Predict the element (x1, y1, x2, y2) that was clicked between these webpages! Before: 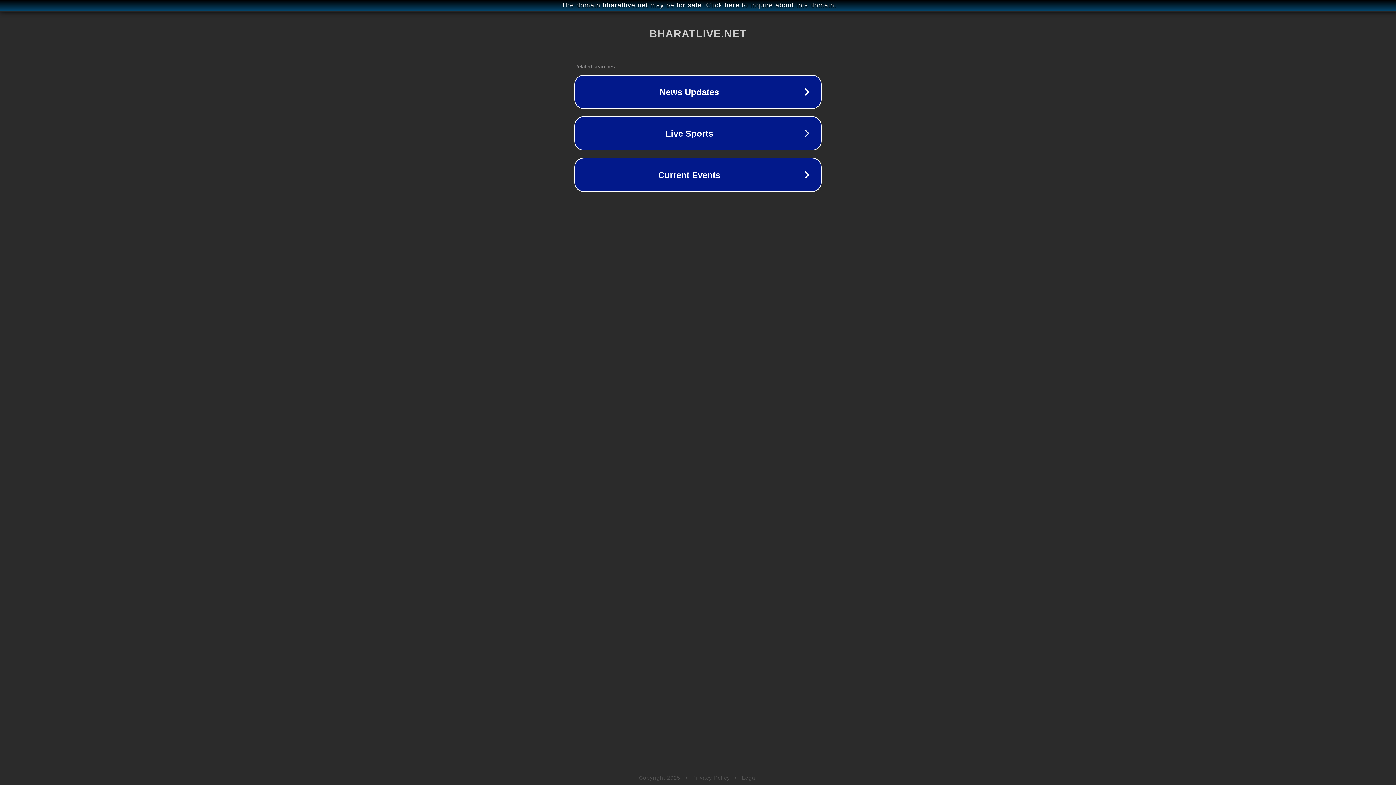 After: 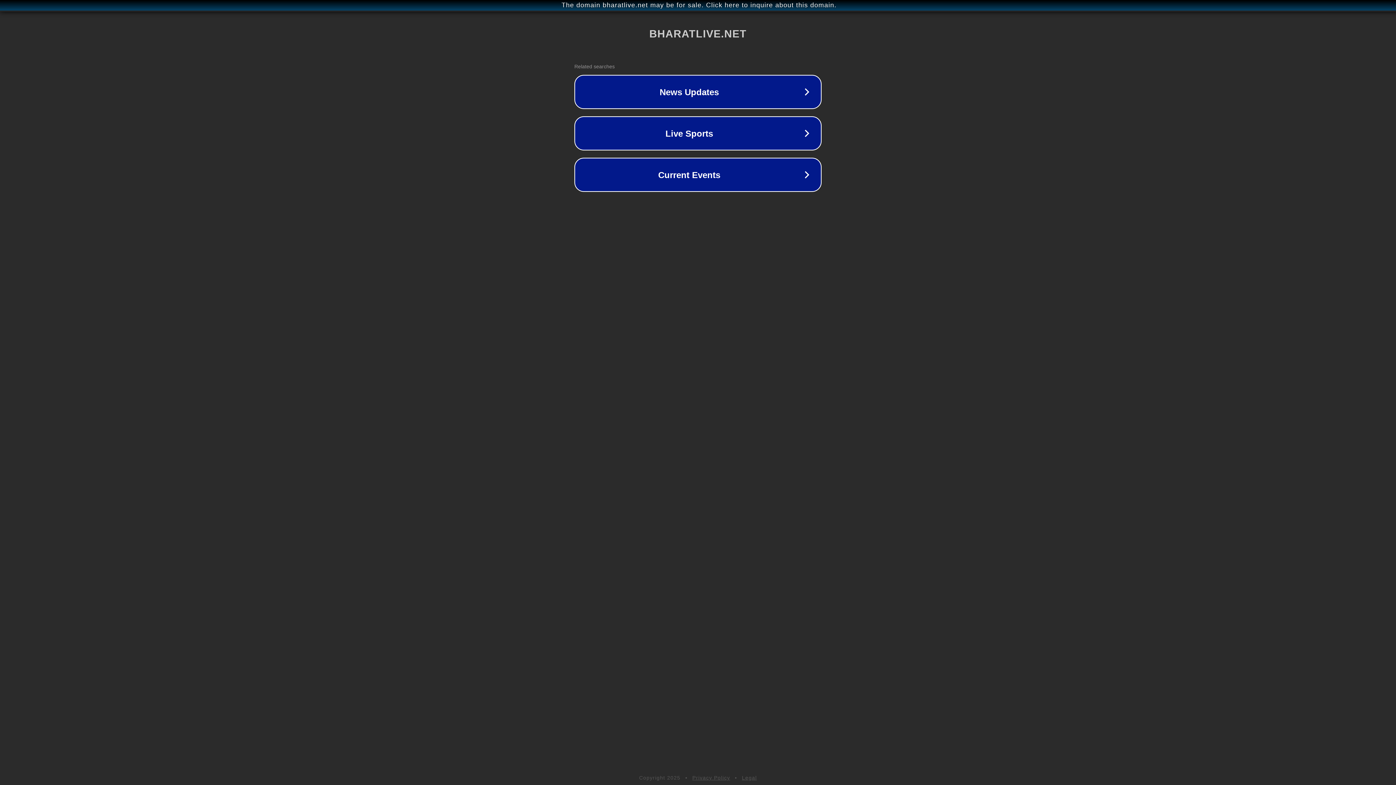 Action: bbox: (692, 775, 730, 781) label: Privacy Policy